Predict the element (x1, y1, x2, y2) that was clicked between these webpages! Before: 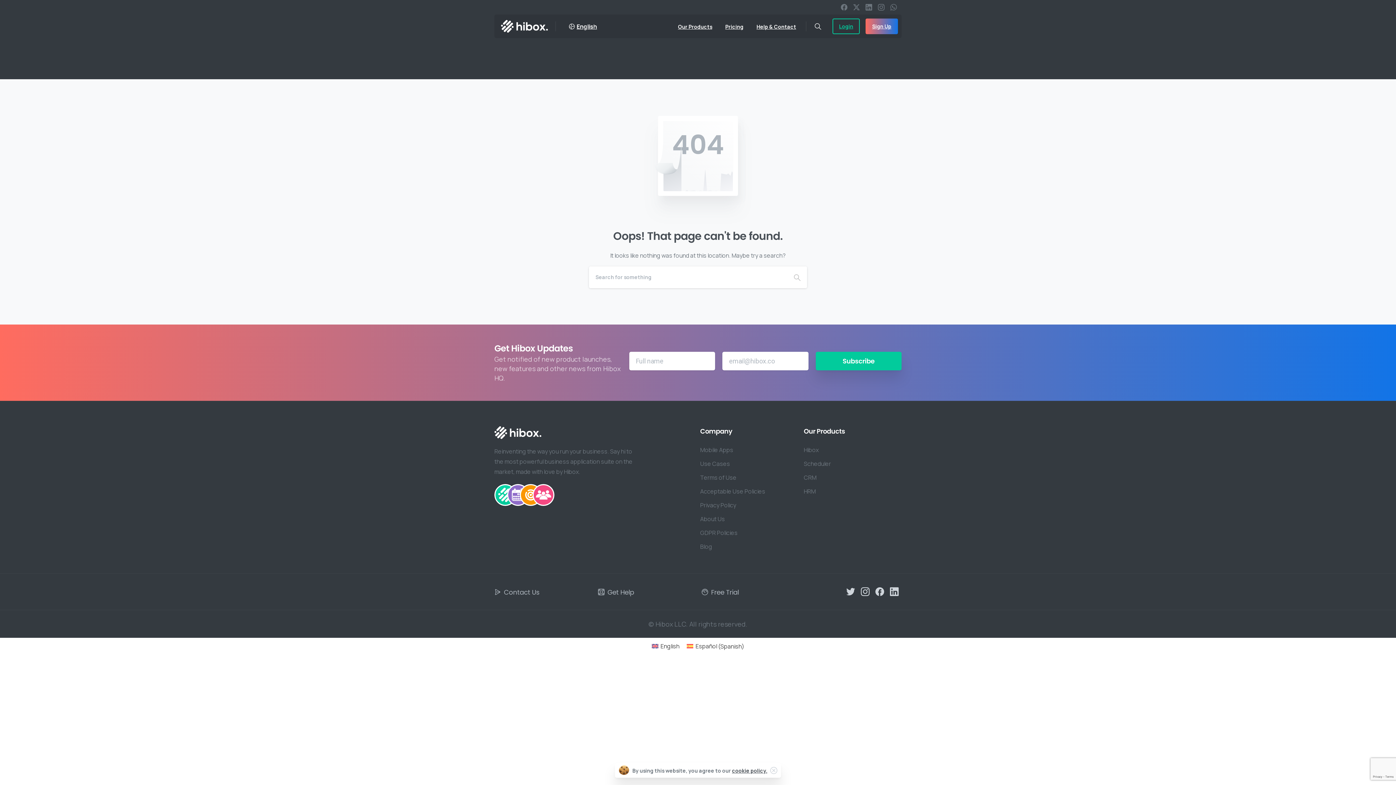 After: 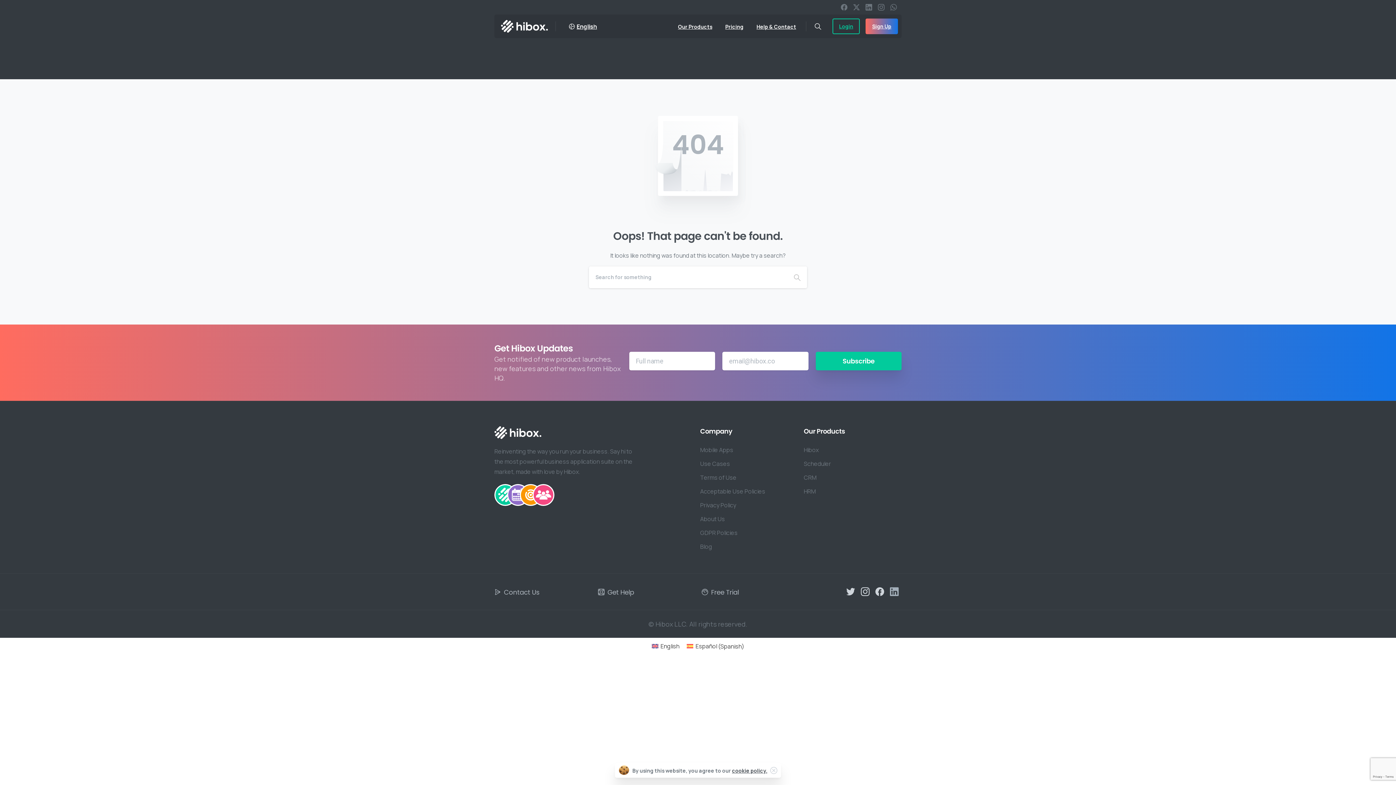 Action: bbox: (887, 586, 901, 596) label: pixicon-linkedin